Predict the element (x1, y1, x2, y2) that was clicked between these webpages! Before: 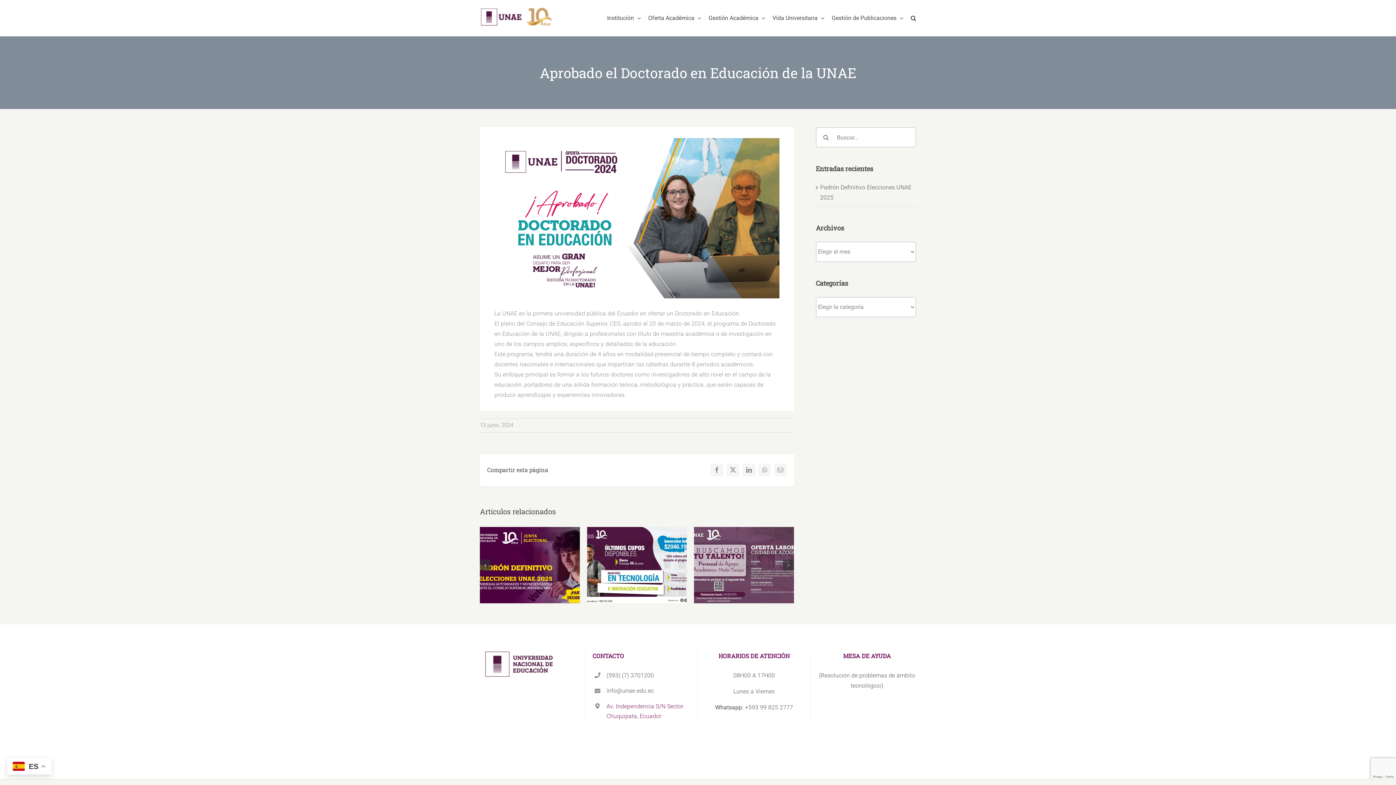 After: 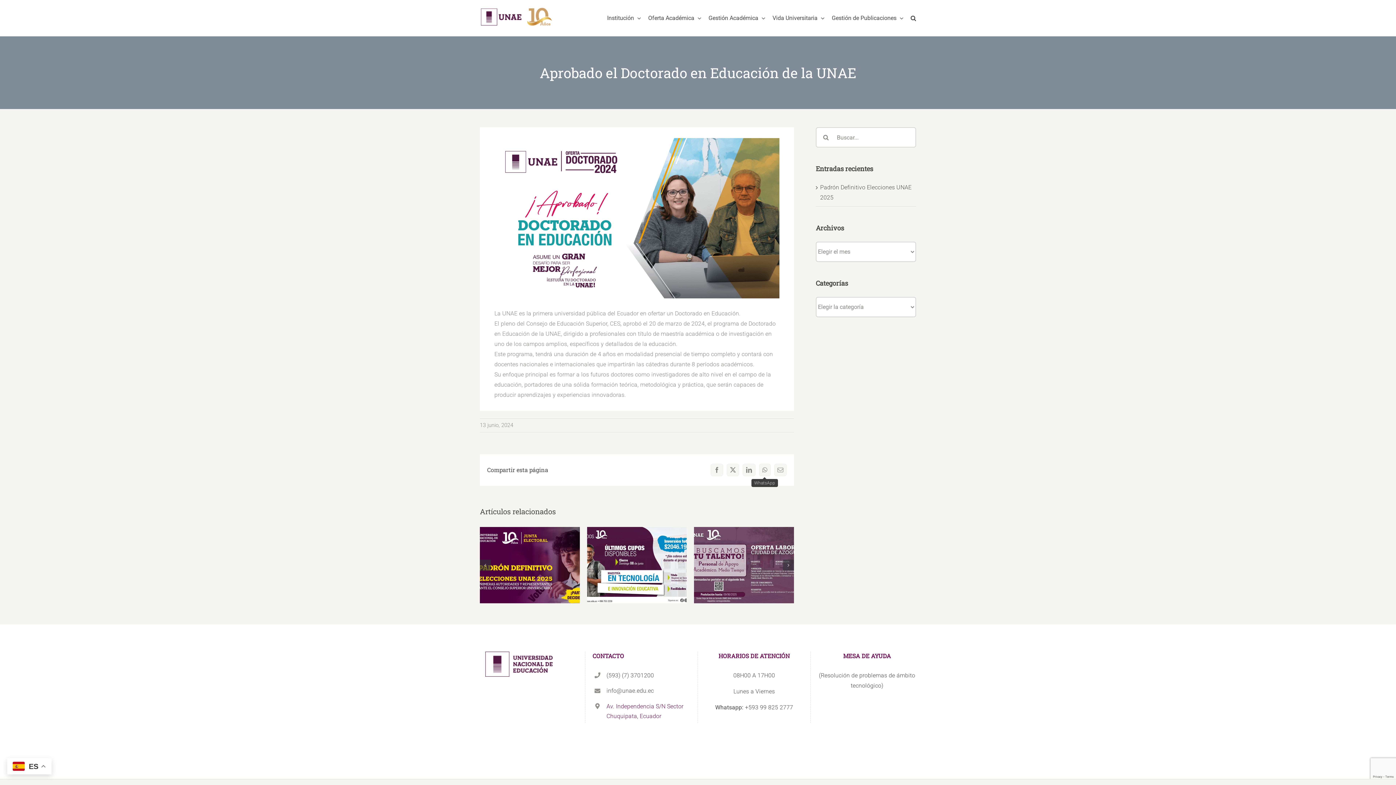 Action: bbox: (759, 464, 770, 476) label: WhatsApp